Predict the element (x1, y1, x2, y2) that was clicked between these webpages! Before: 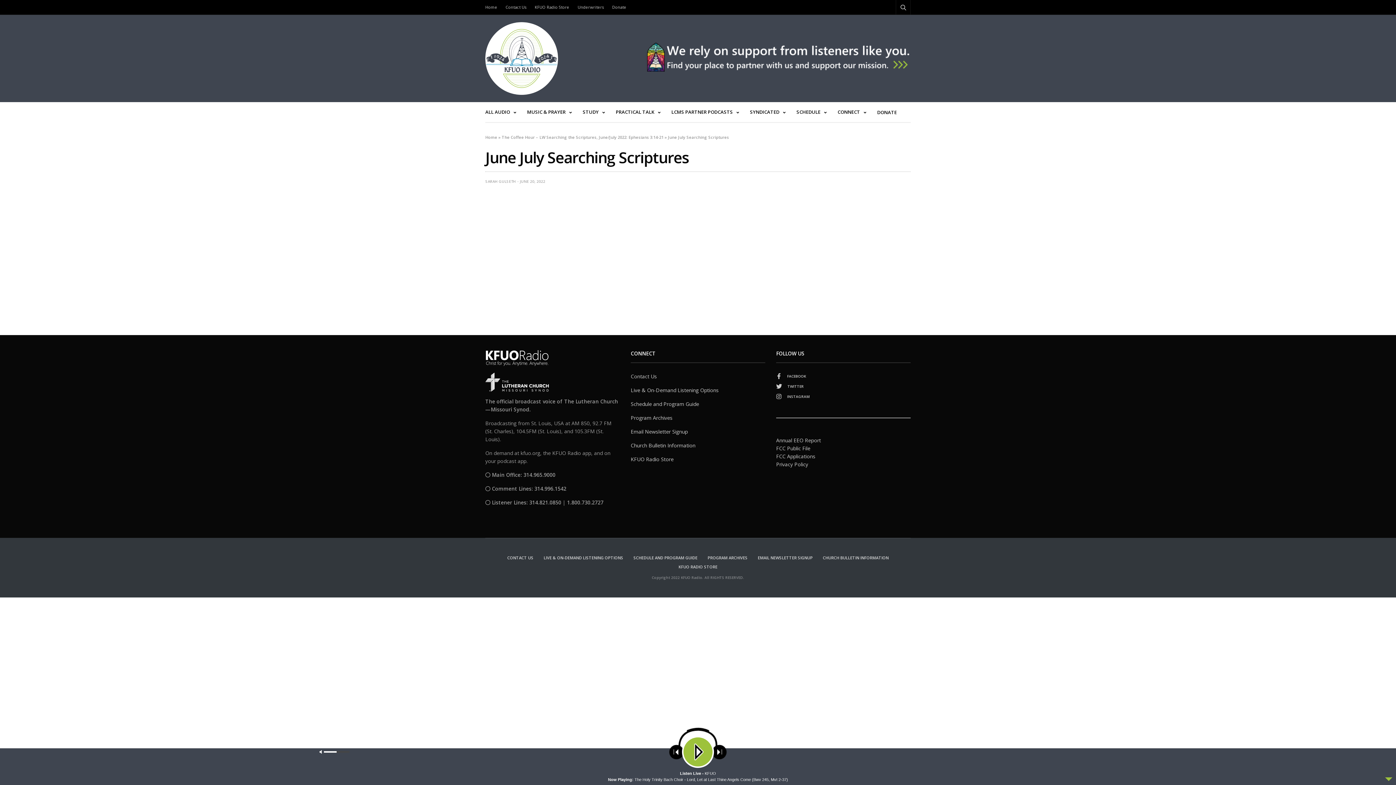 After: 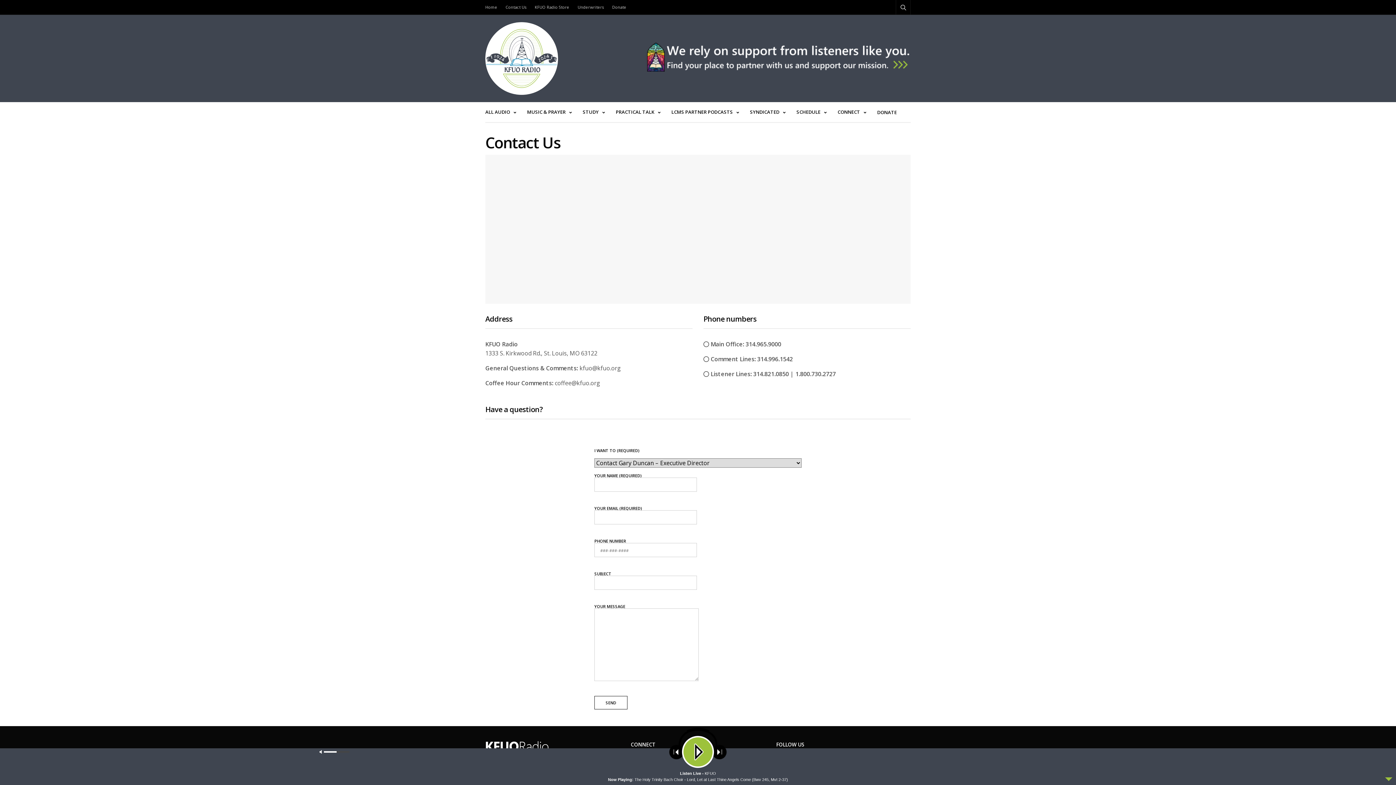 Action: bbox: (507, 555, 533, 560) label: CONTACT US